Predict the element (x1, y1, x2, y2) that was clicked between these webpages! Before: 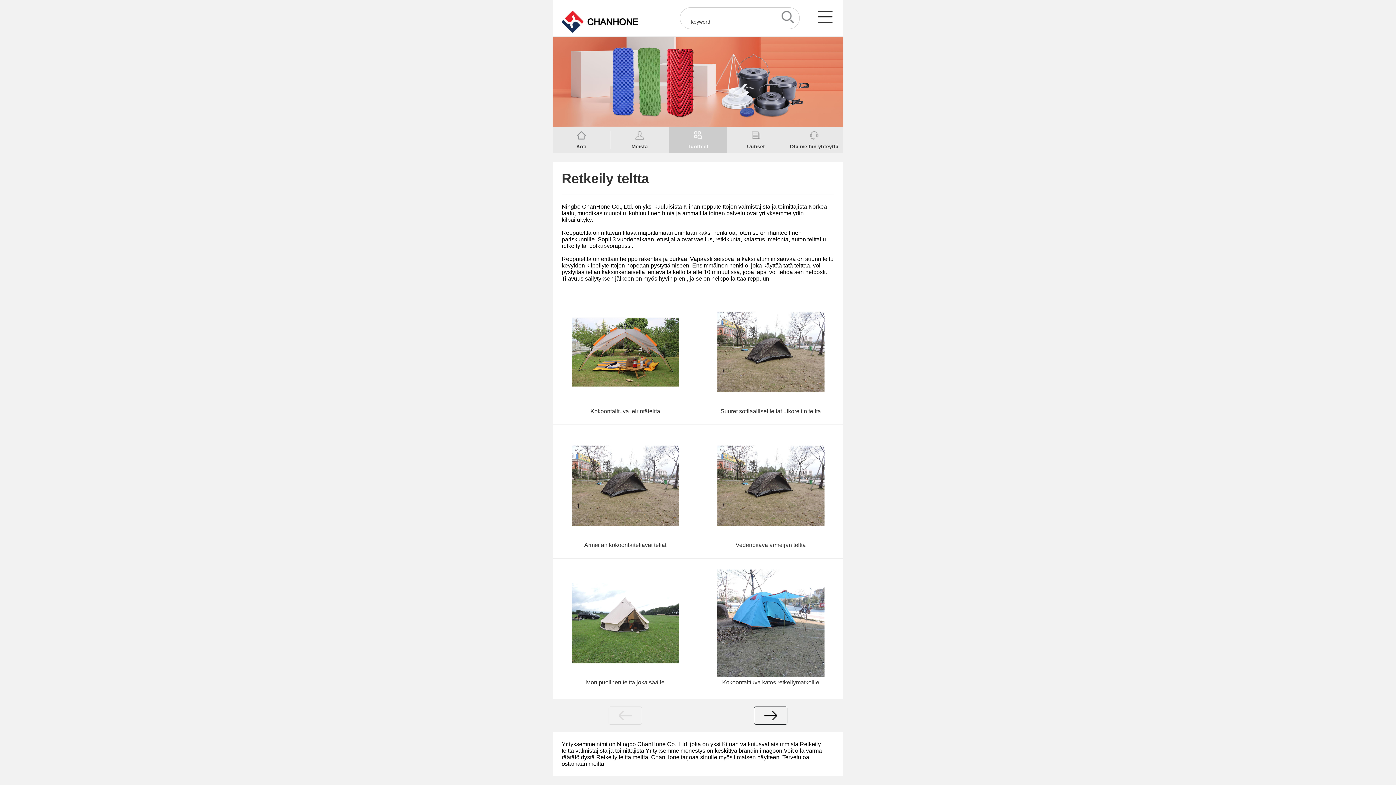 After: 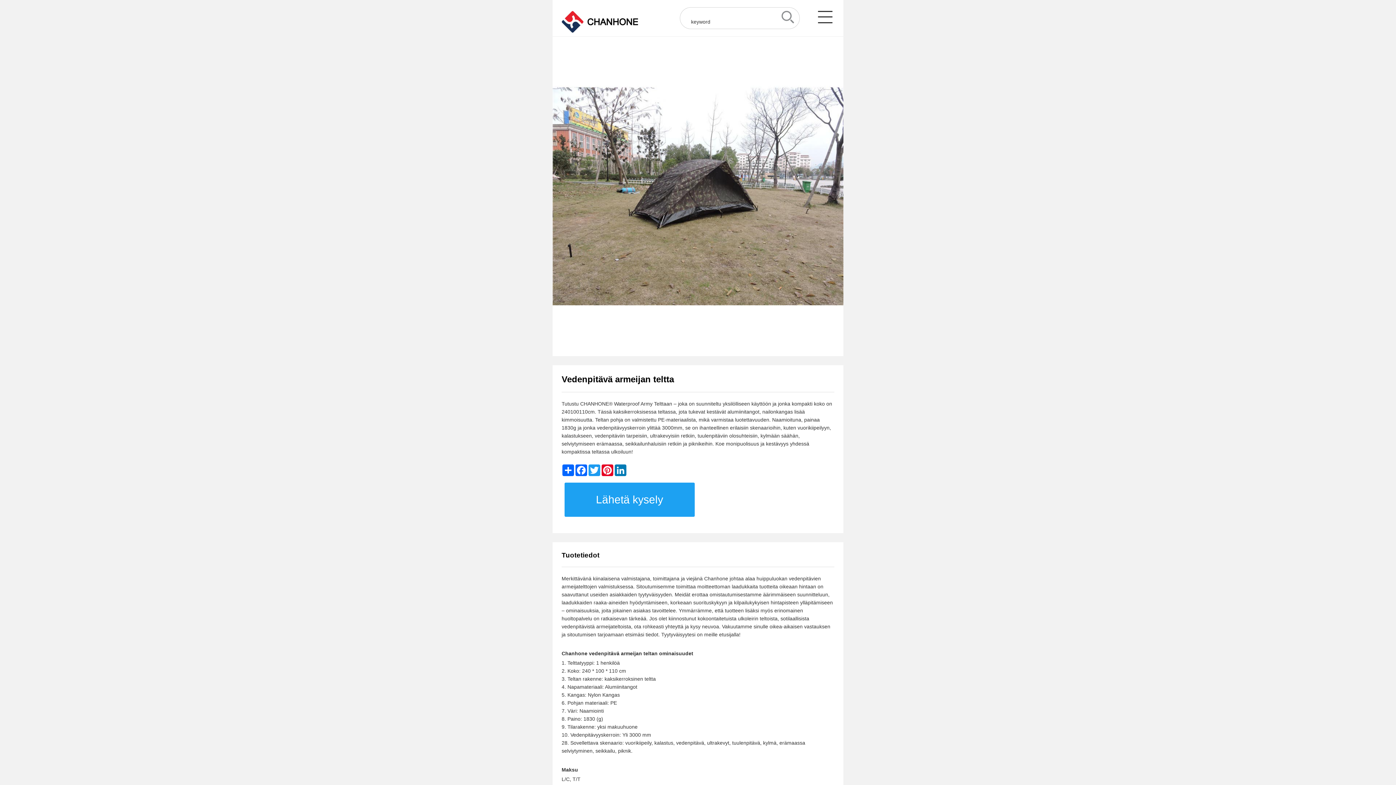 Action: bbox: (698, 432, 843, 549) label: Vedenpitävä armeijan teltta